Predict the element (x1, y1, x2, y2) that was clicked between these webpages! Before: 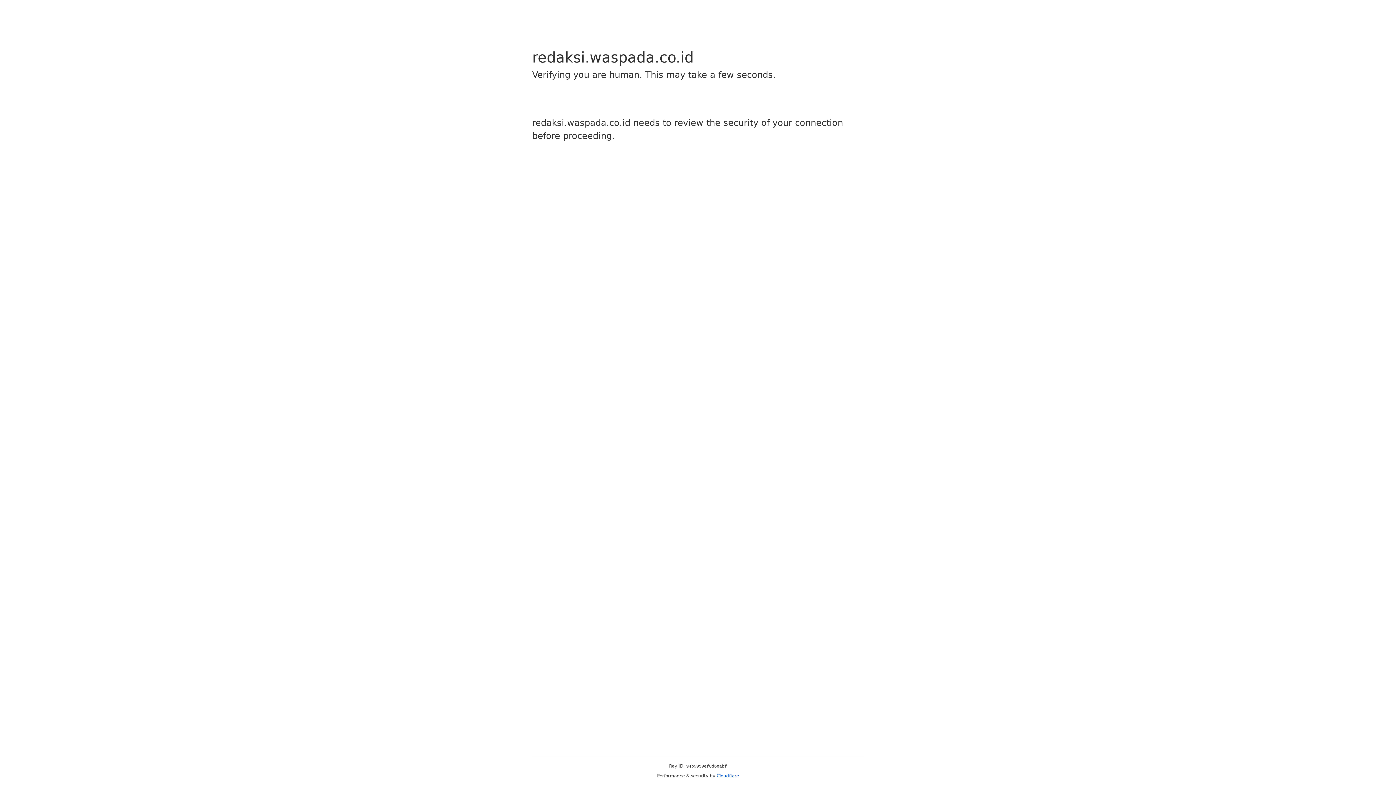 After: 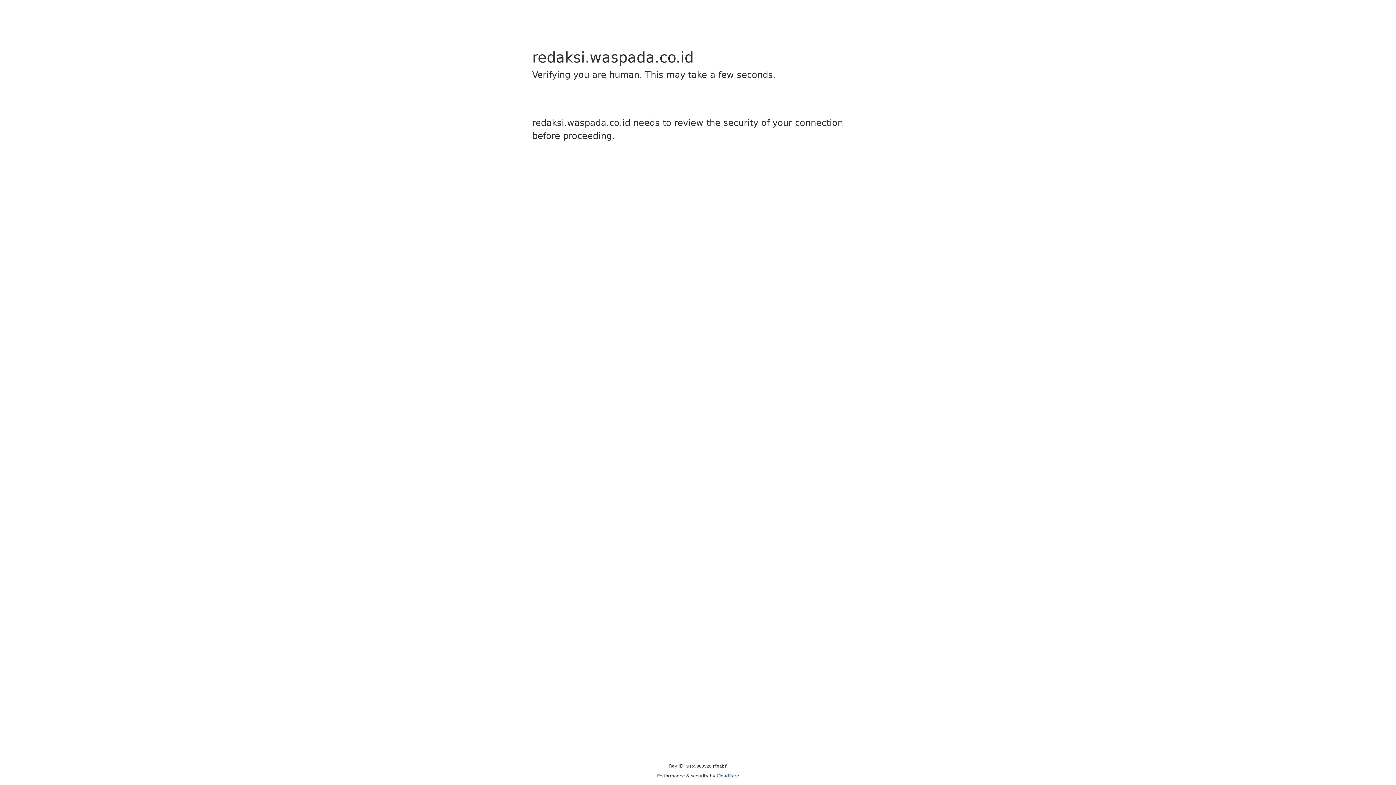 Action: label: Cloudflare bbox: (716, 773, 739, 778)